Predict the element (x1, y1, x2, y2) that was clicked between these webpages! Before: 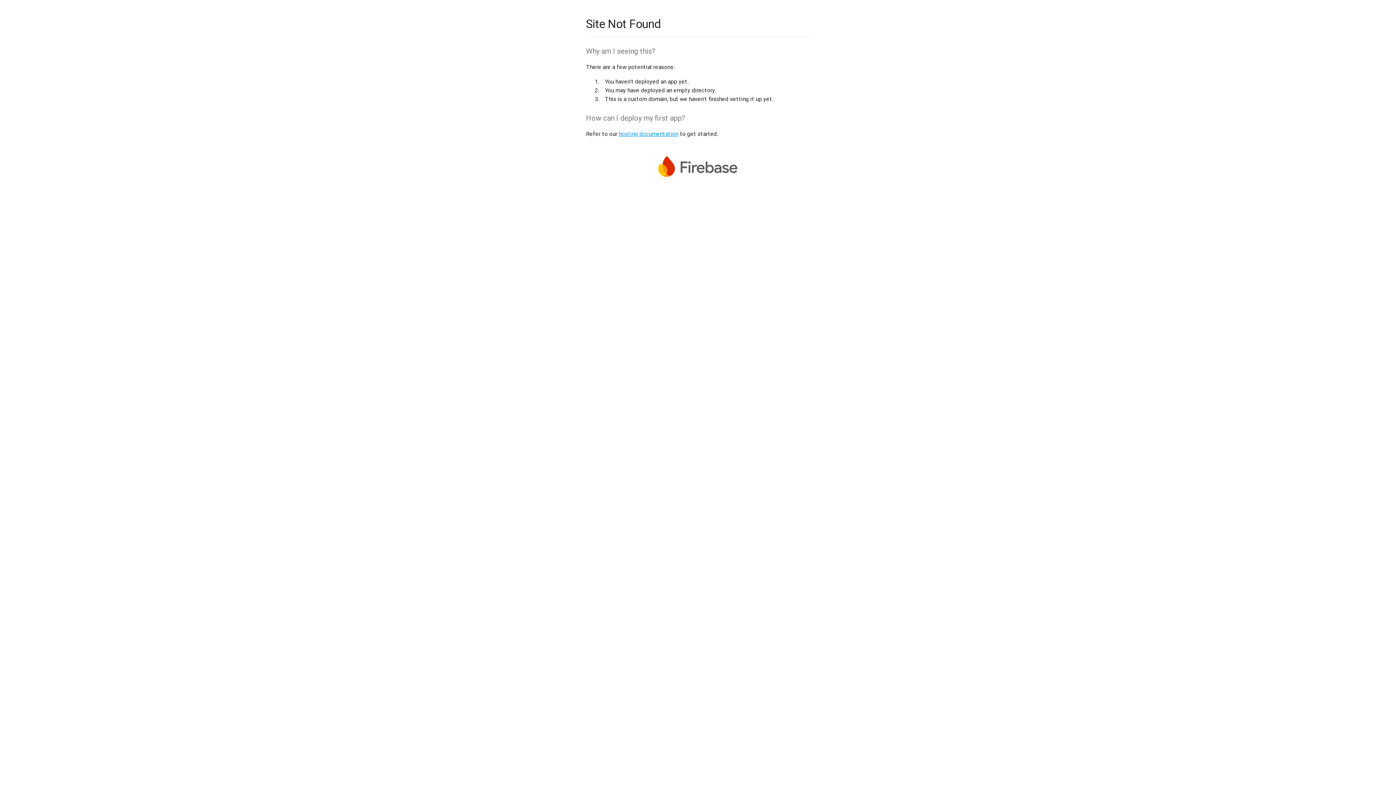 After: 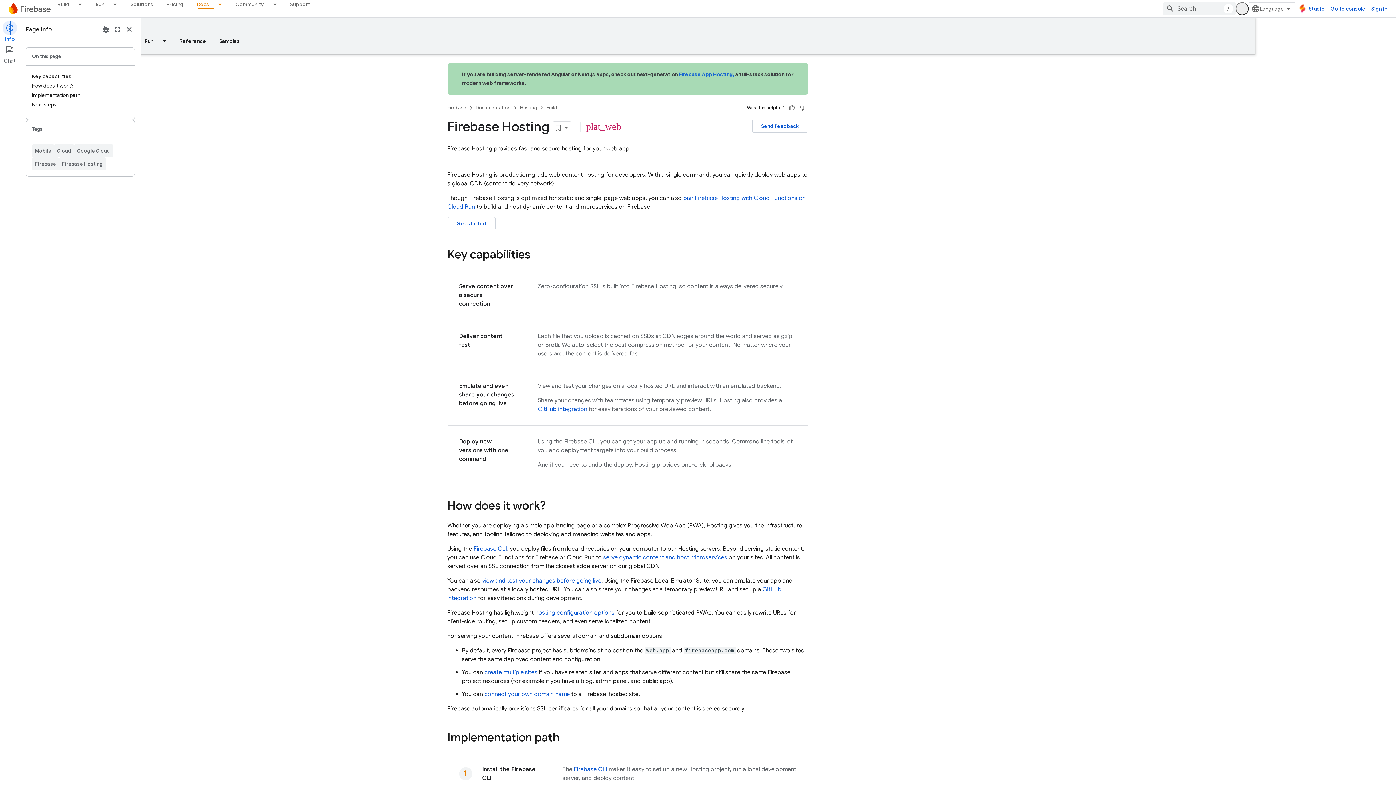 Action: label: hosting documentation bbox: (618, 130, 678, 137)